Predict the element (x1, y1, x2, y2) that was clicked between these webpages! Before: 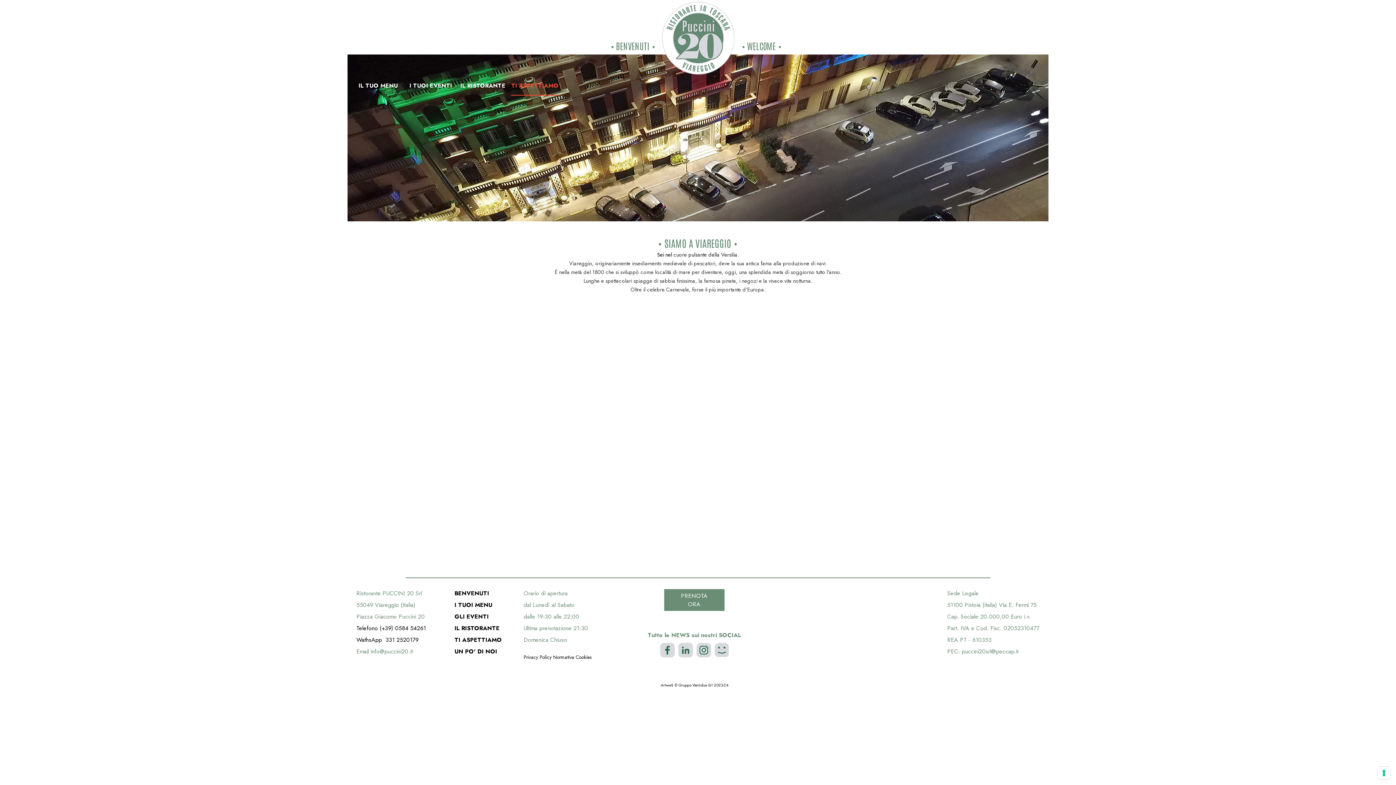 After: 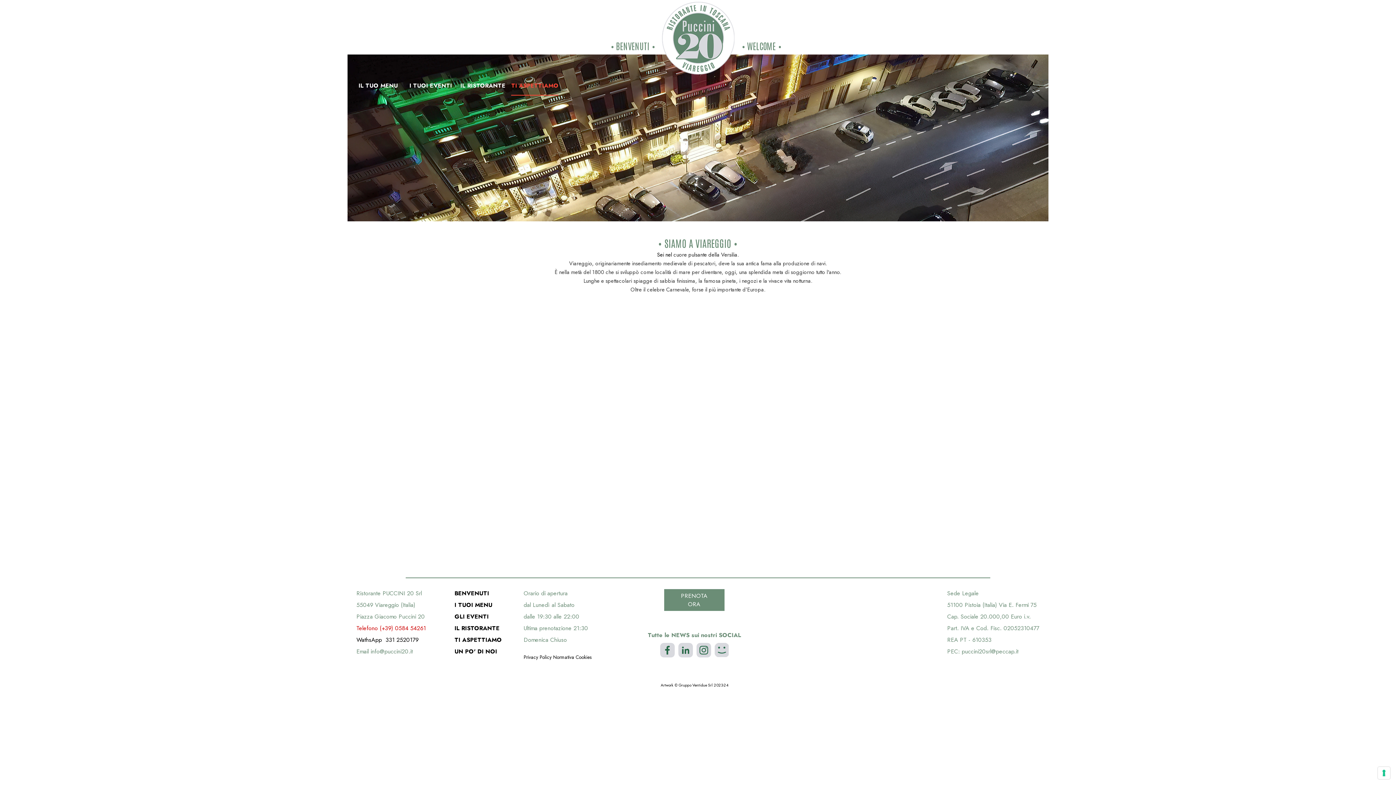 Action: bbox: (356, 624, 426, 632) label: Telefono (+39) 0584 54261